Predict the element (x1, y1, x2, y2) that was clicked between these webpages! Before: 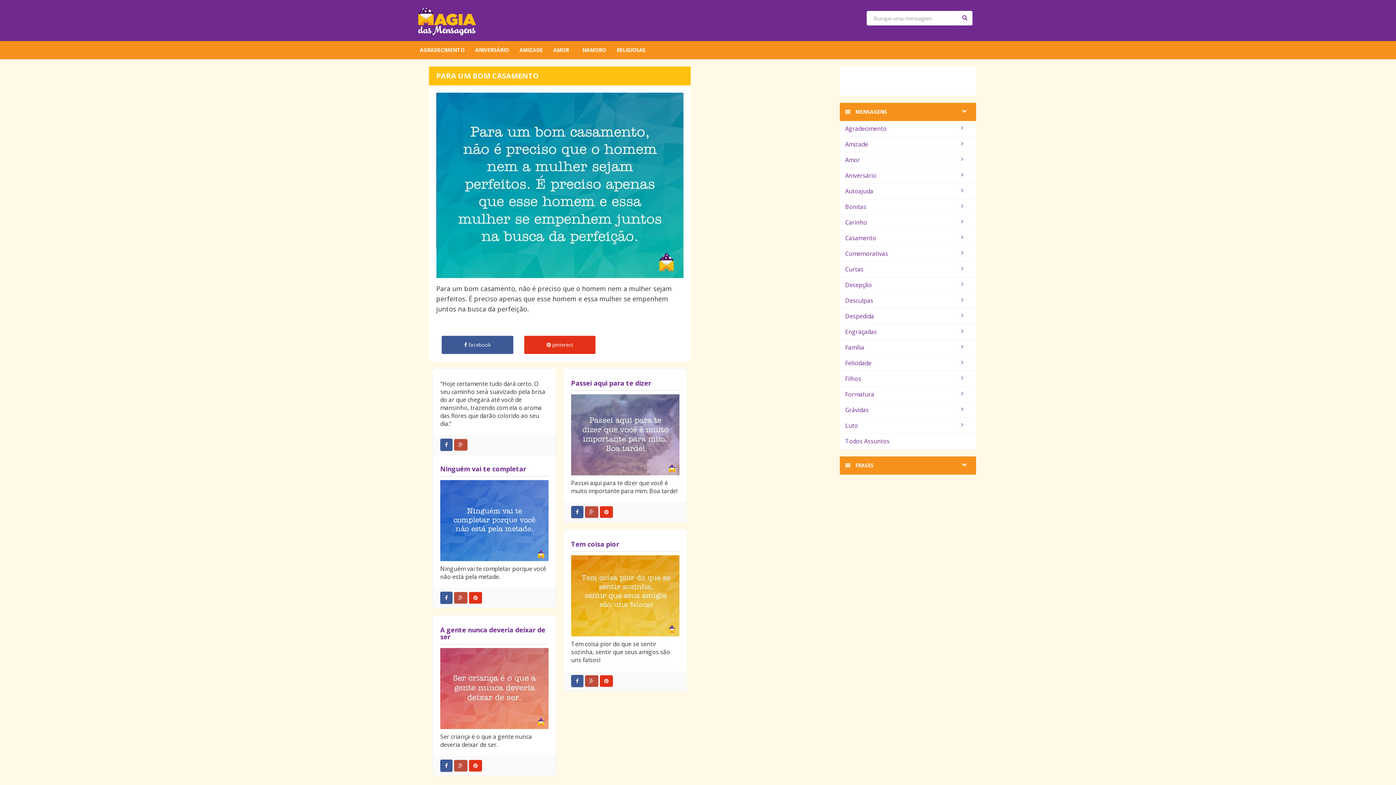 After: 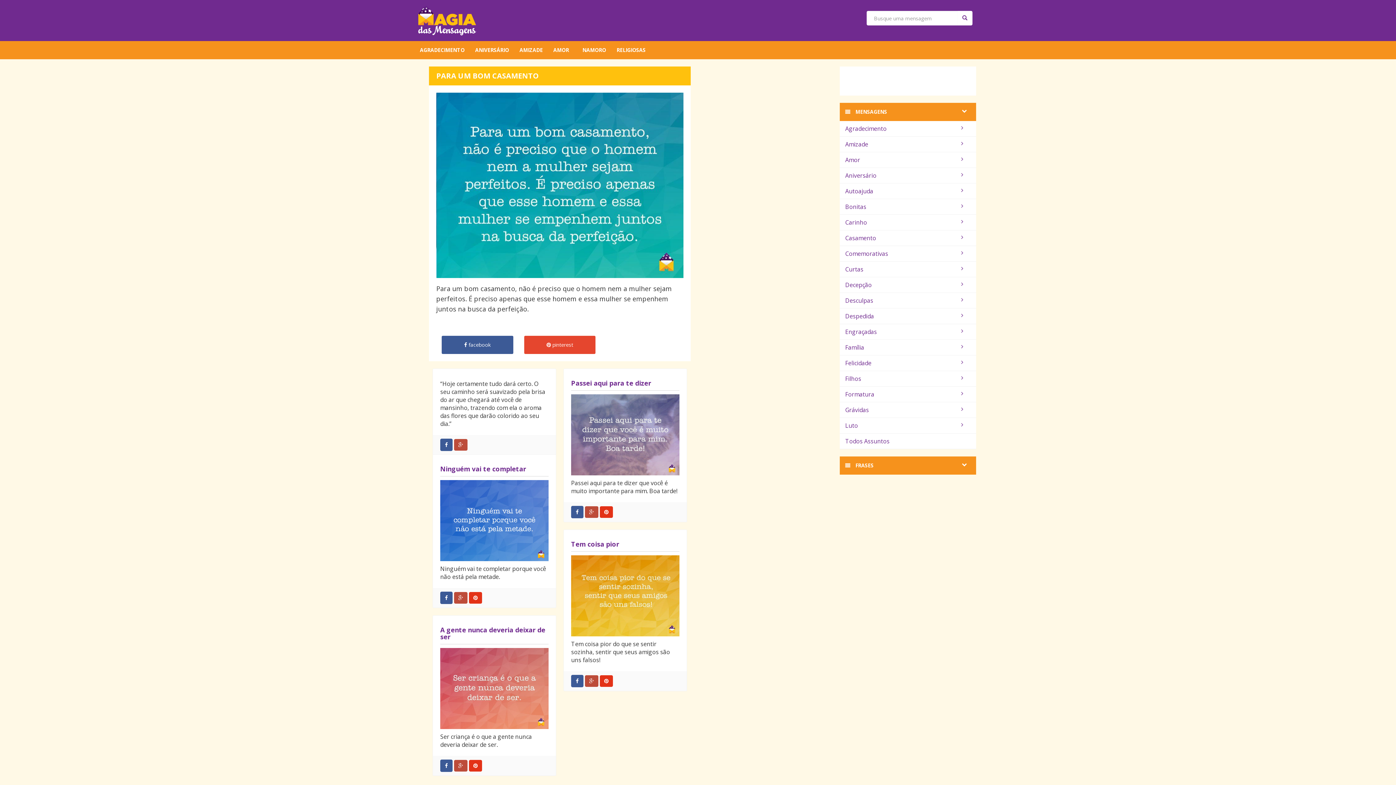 Action: bbox: (524, 335, 595, 354) label:  pinterest